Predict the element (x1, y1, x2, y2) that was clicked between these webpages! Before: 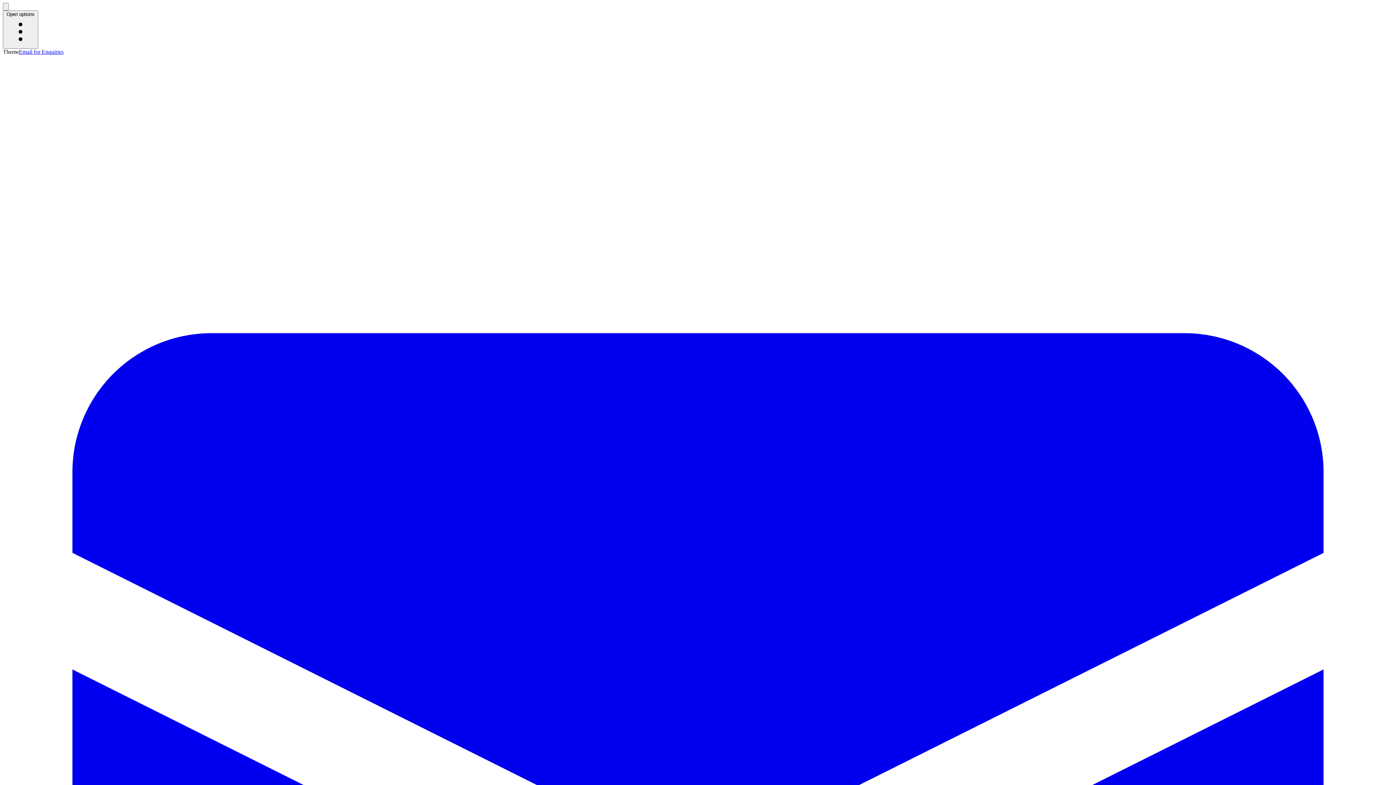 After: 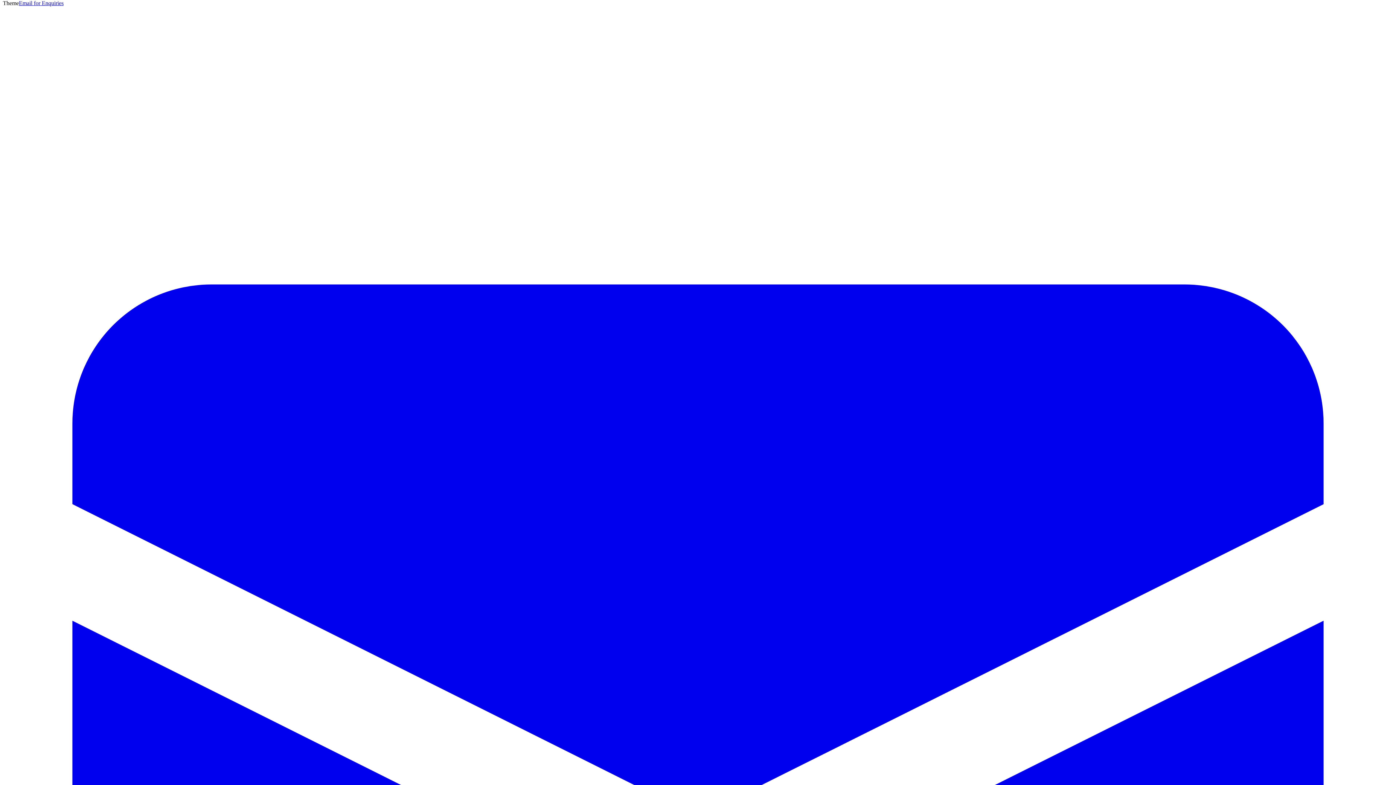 Action: bbox: (2, 48, 1393, 1446) label: Email for Enquiries